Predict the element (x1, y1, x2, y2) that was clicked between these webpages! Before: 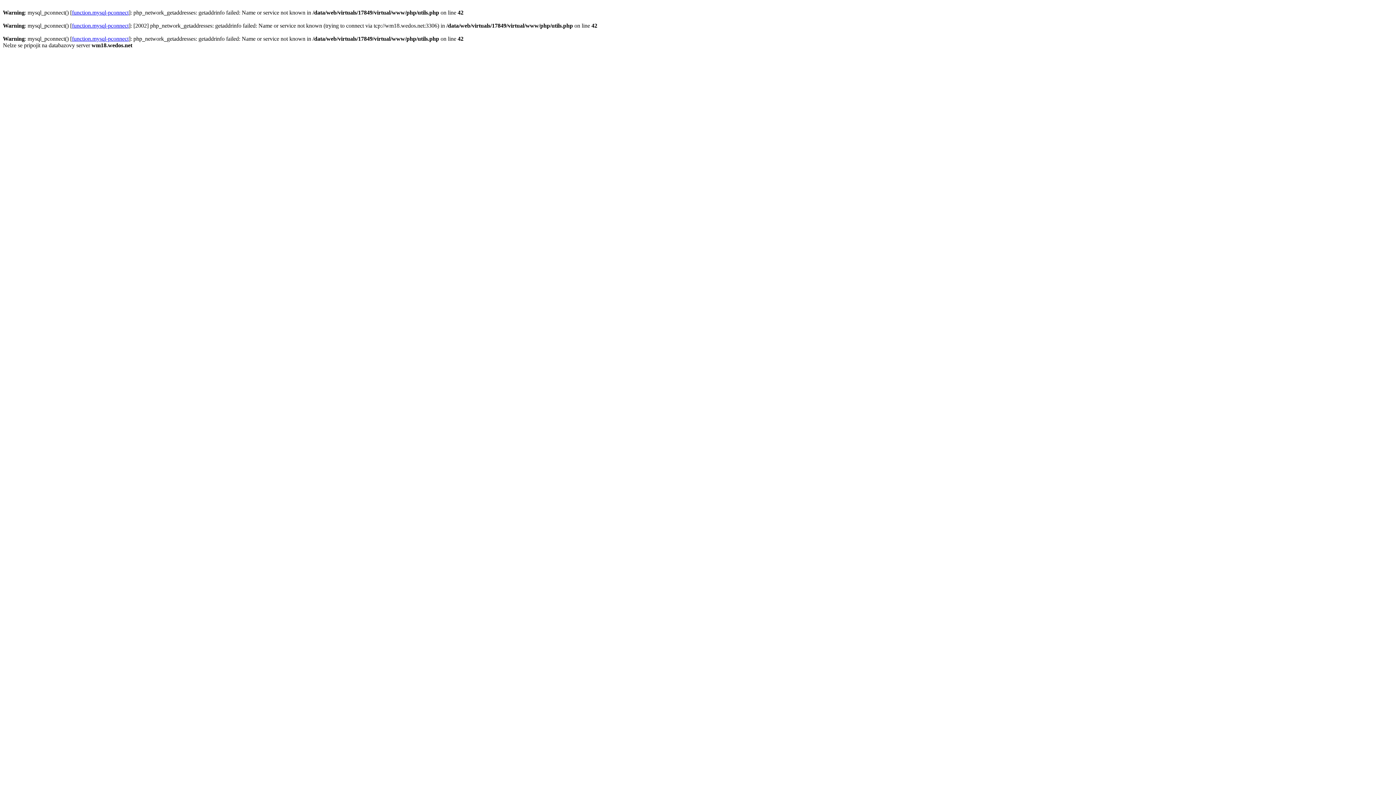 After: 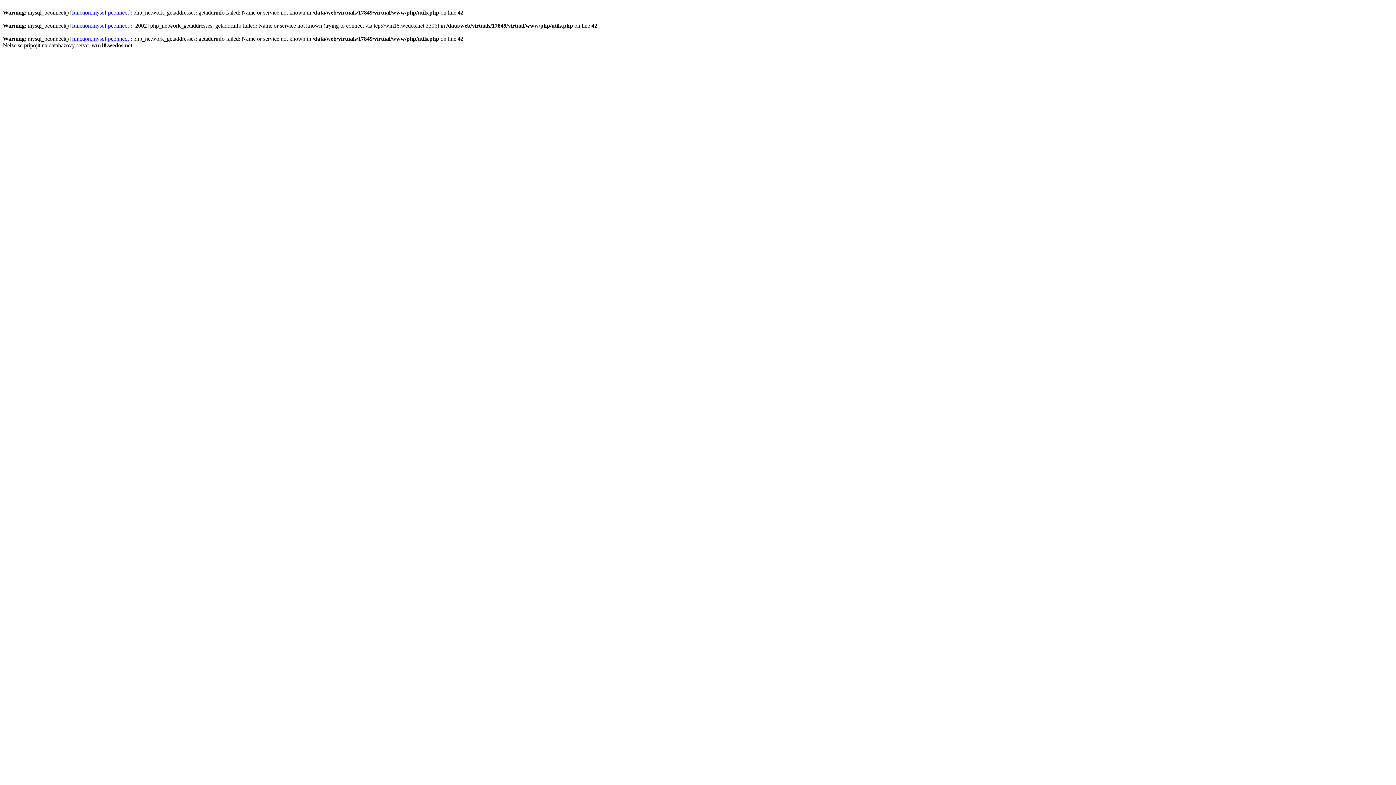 Action: label: function.mysql-pconnect bbox: (72, 35, 128, 41)